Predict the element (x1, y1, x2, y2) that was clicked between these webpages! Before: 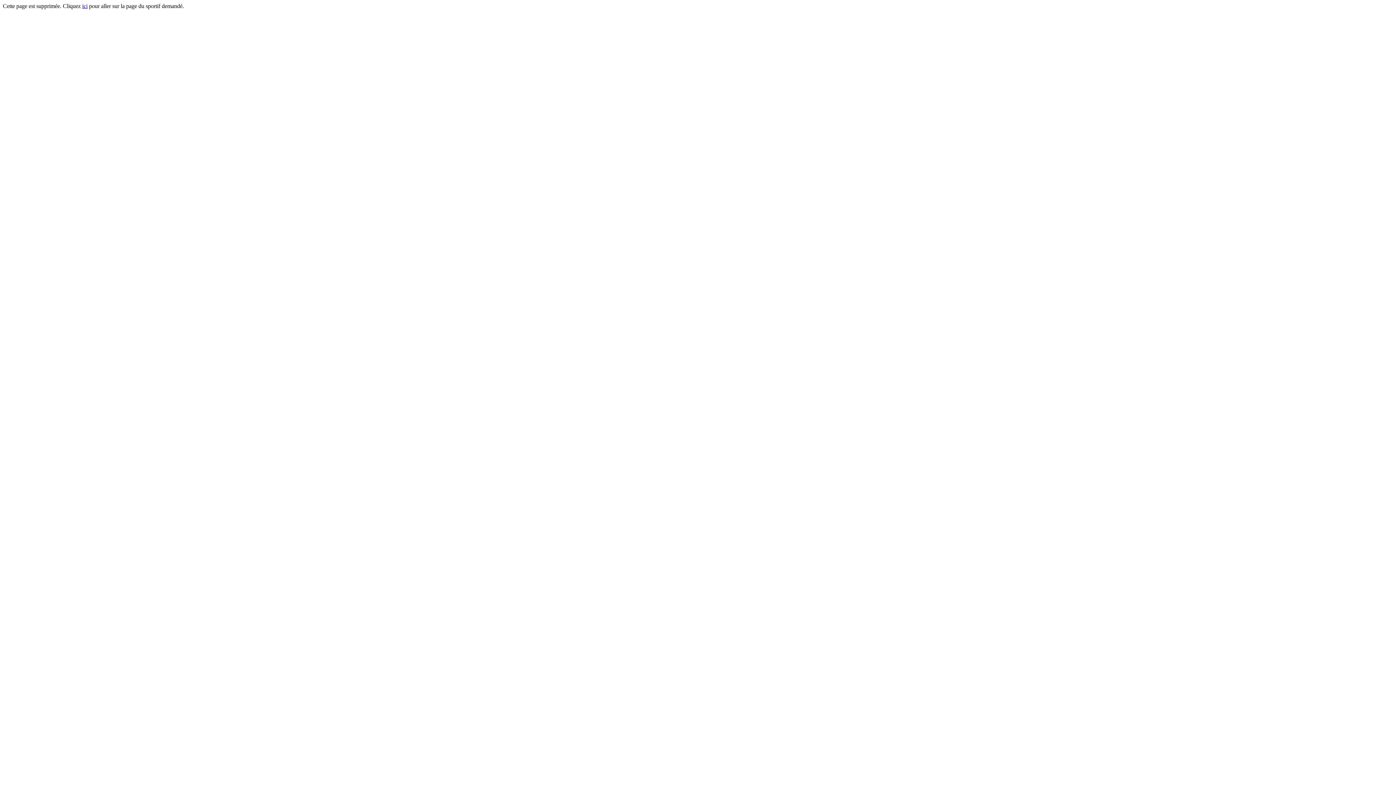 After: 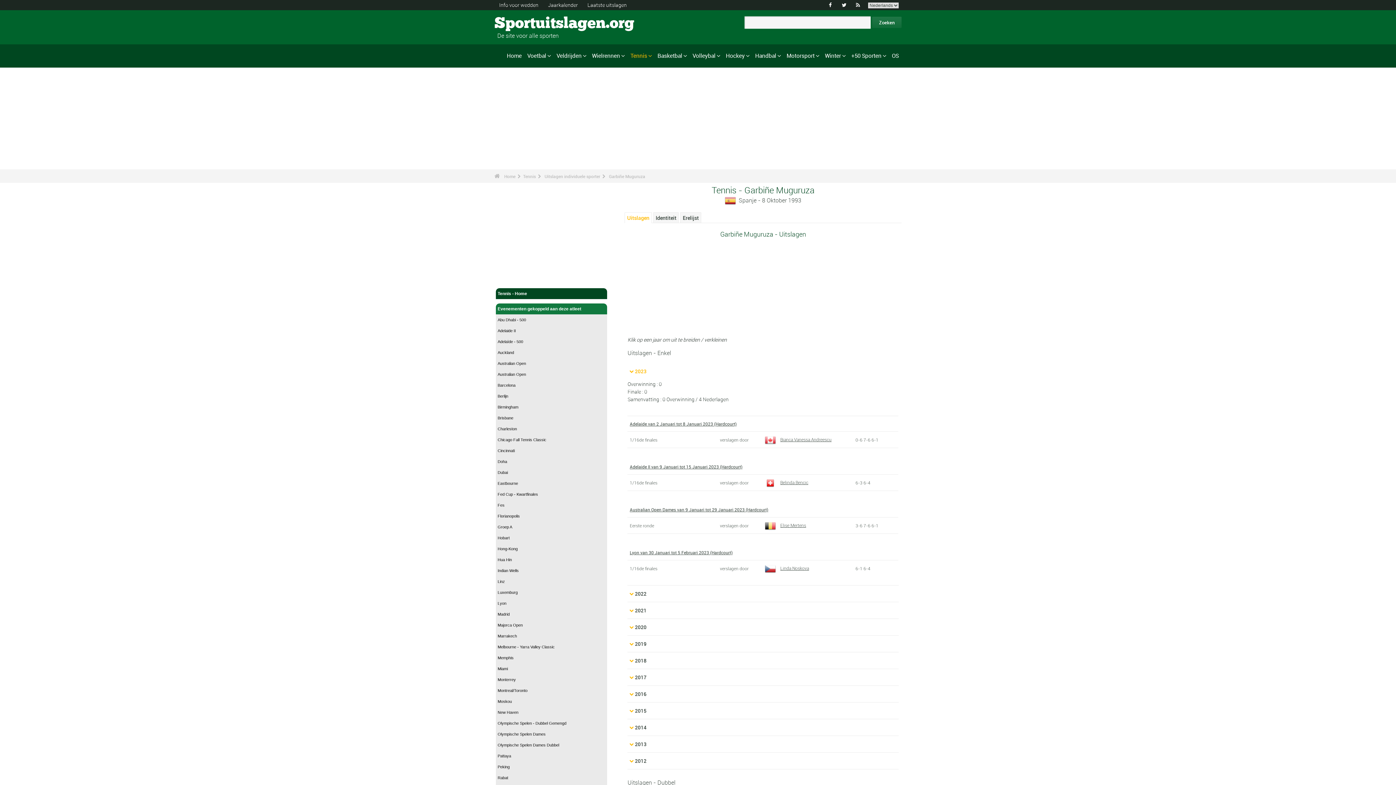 Action: bbox: (82, 2, 87, 9) label: ici